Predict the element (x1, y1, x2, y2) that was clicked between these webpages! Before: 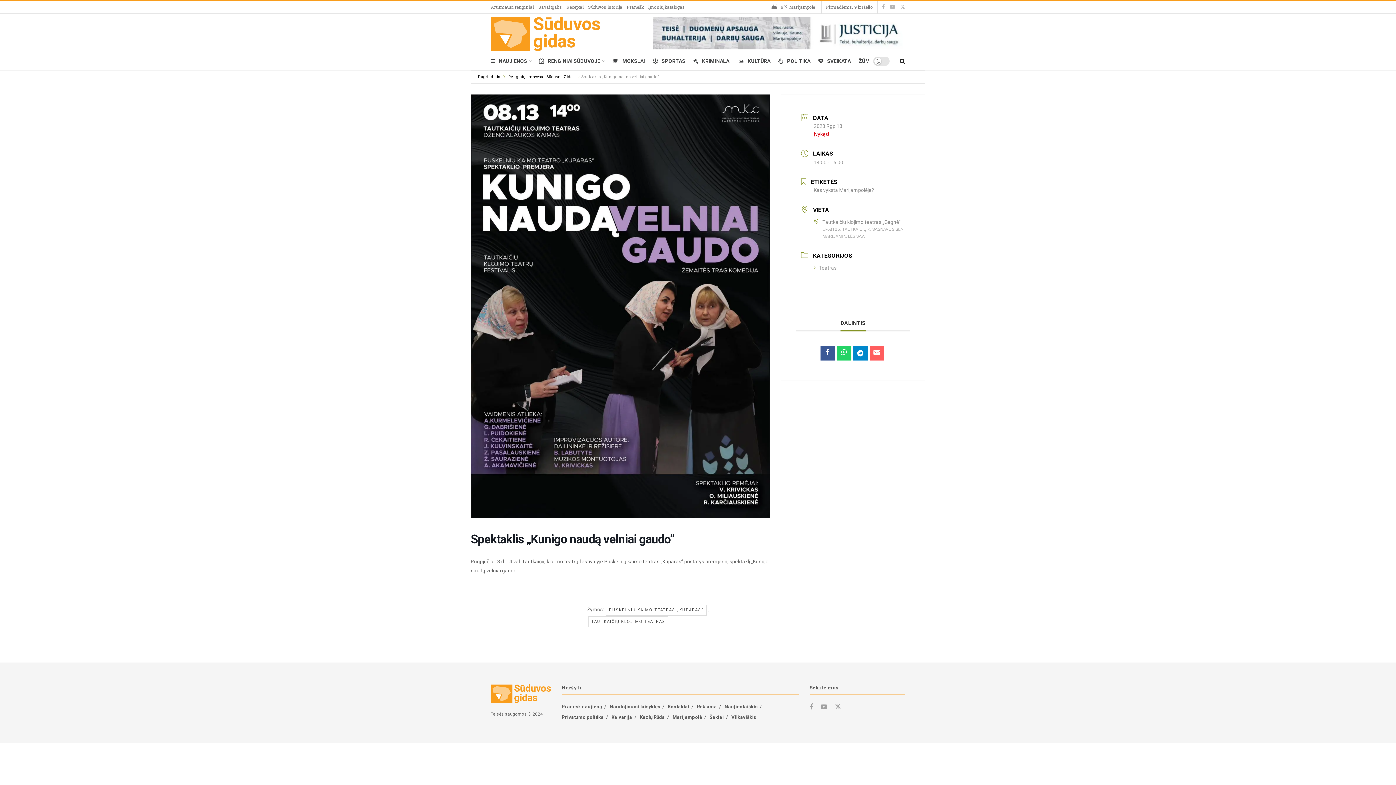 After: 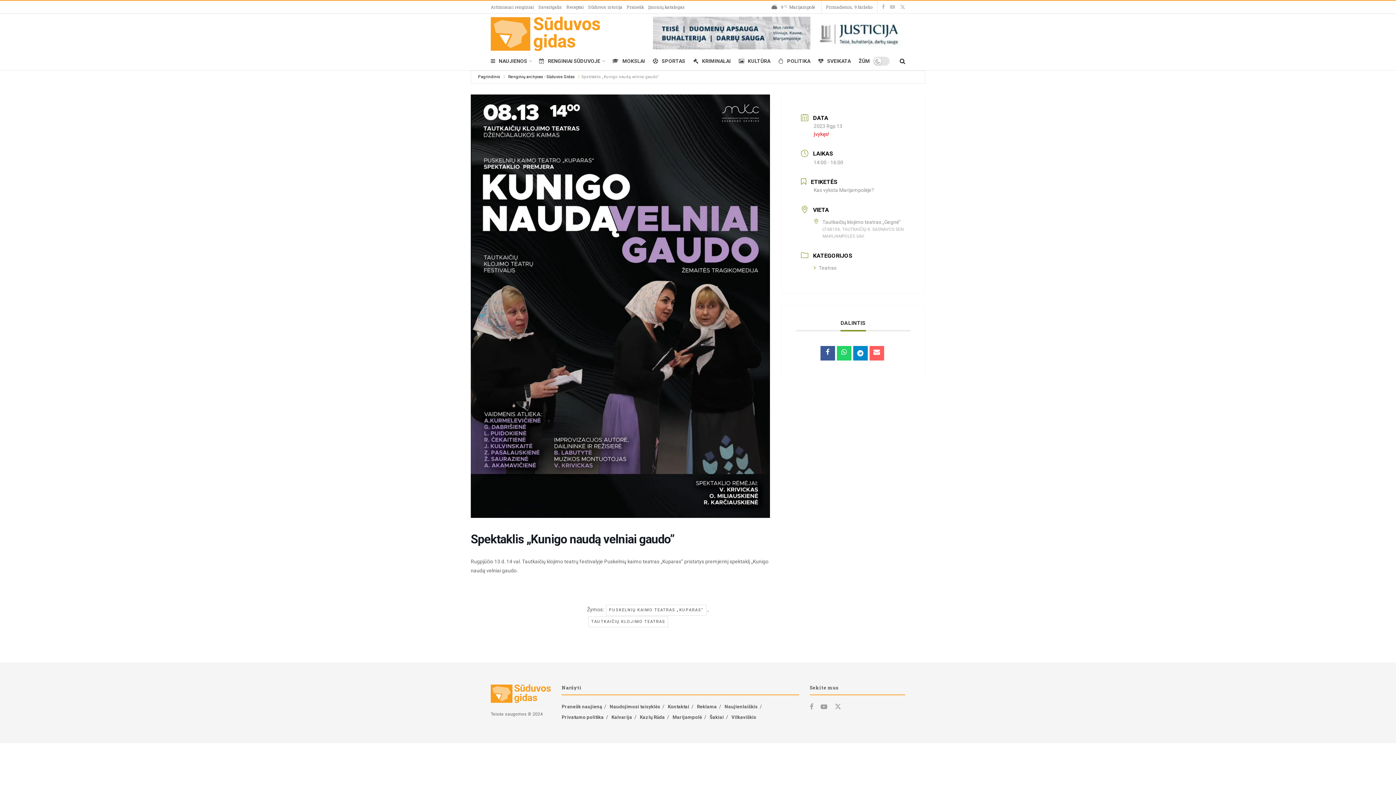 Action: bbox: (890, 0, 895, 13)